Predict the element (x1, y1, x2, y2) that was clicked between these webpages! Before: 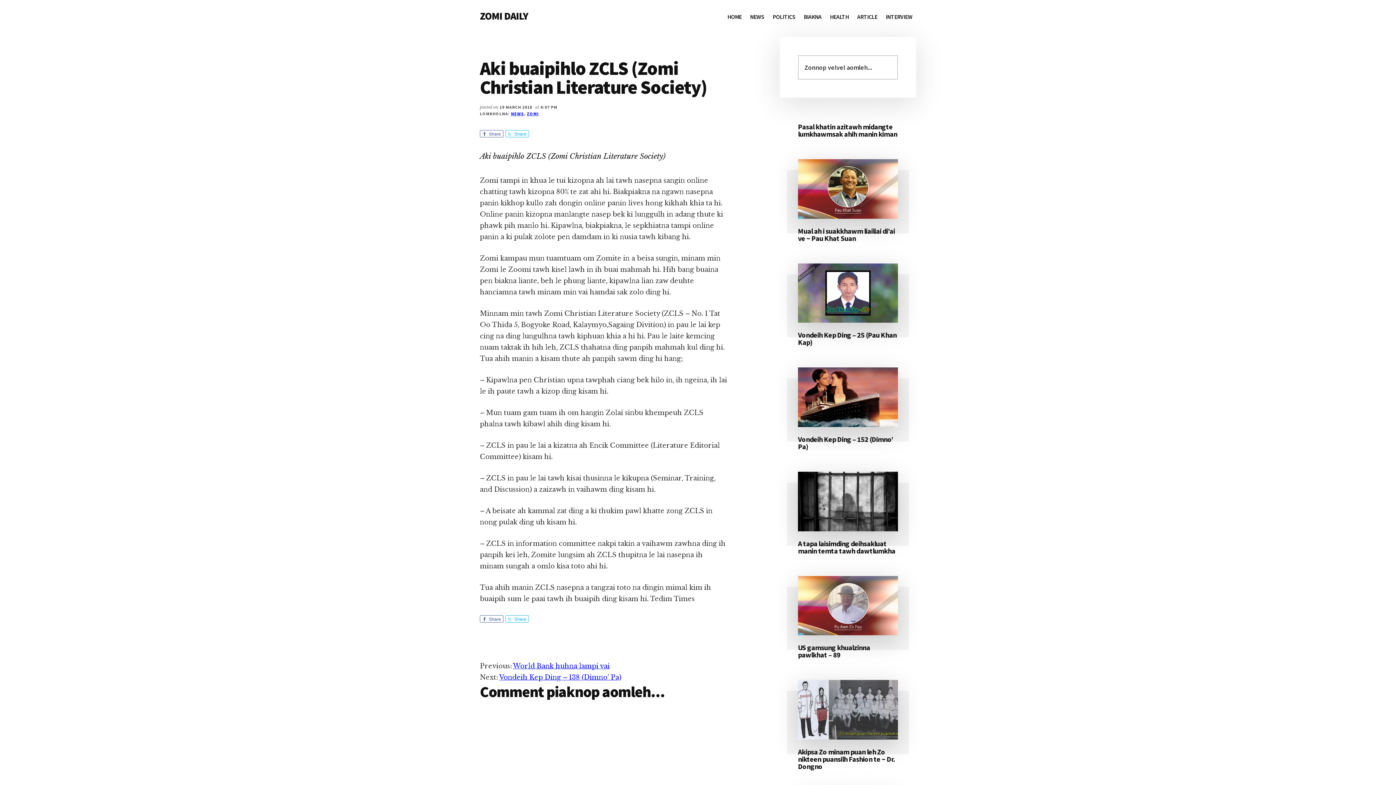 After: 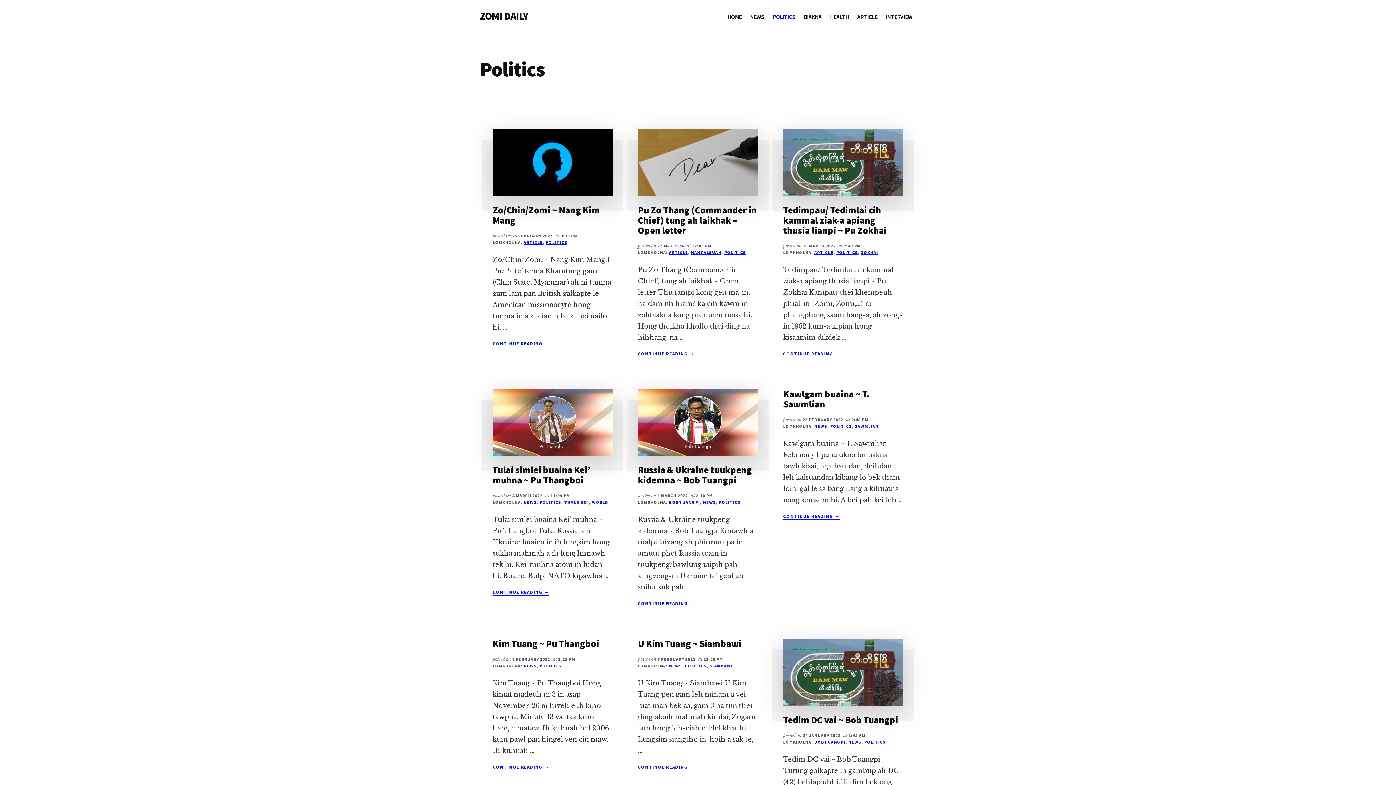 Action: label: POLITICS bbox: (769, 7, 799, 26)